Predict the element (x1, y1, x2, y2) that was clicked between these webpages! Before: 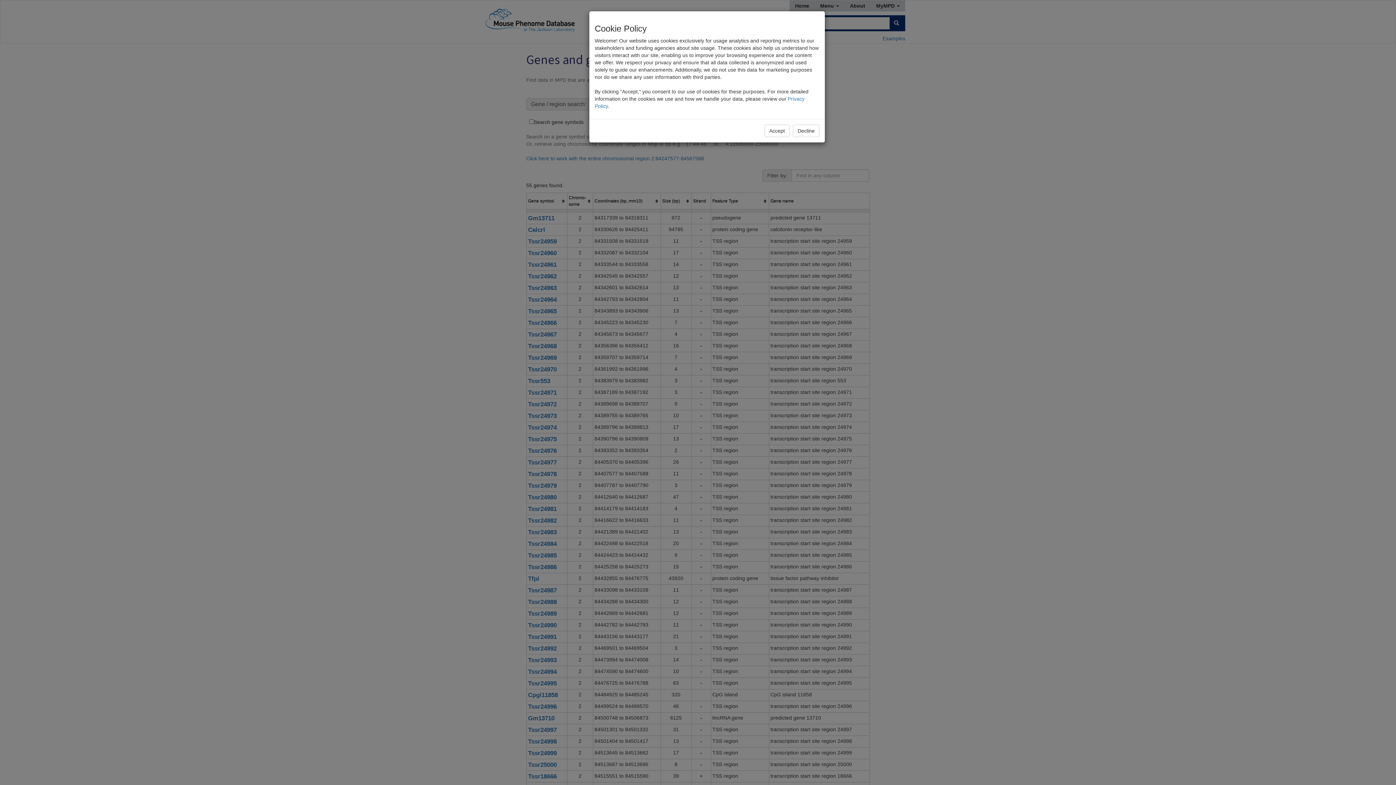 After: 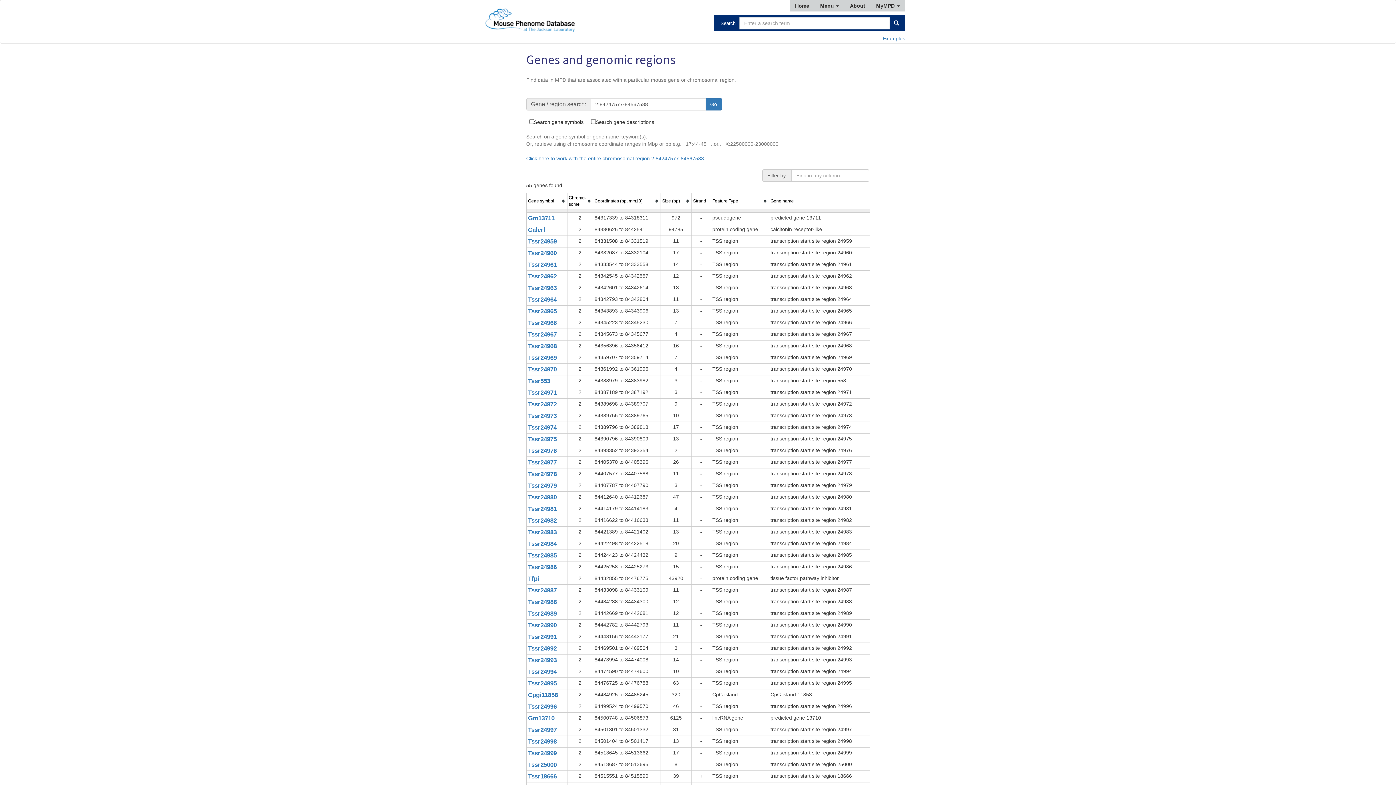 Action: label: Accept bbox: (764, 124, 789, 137)